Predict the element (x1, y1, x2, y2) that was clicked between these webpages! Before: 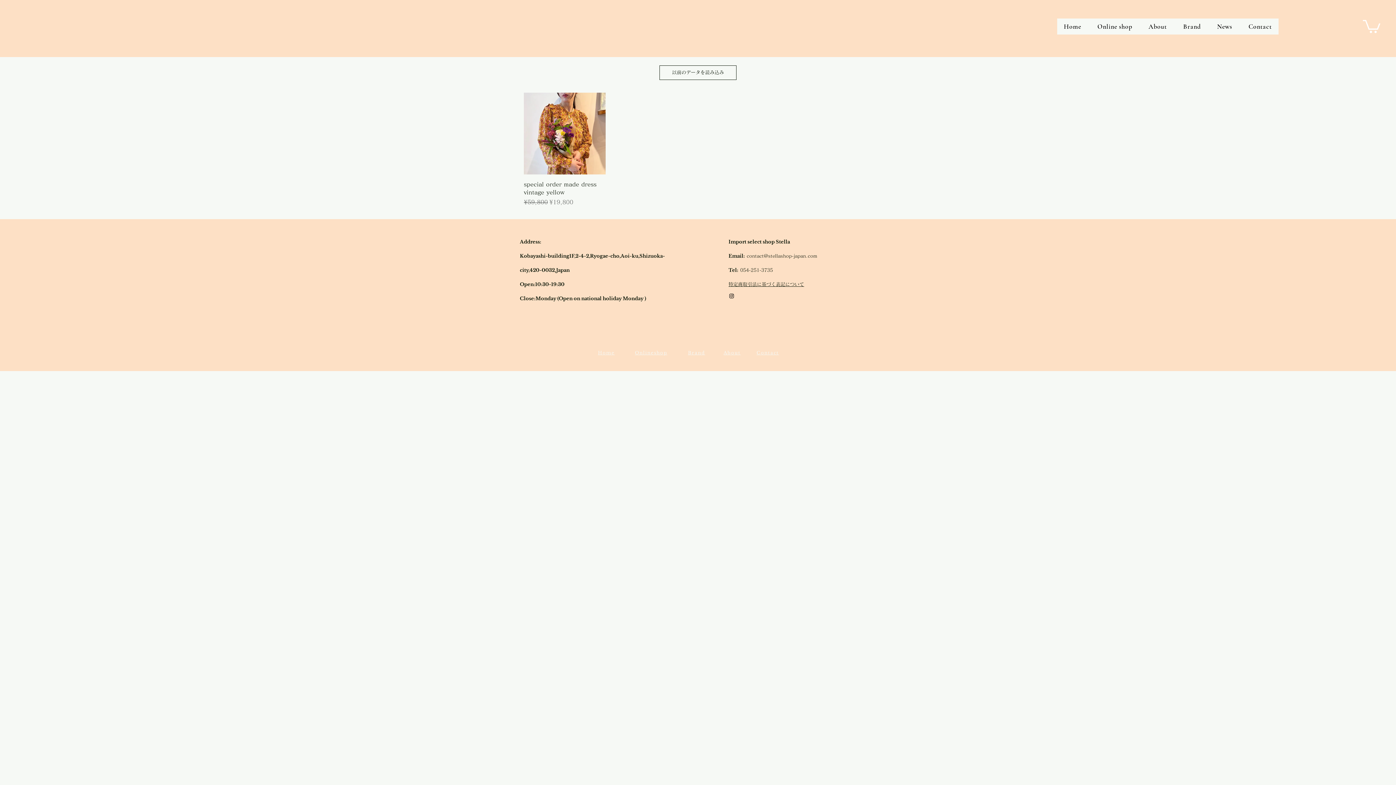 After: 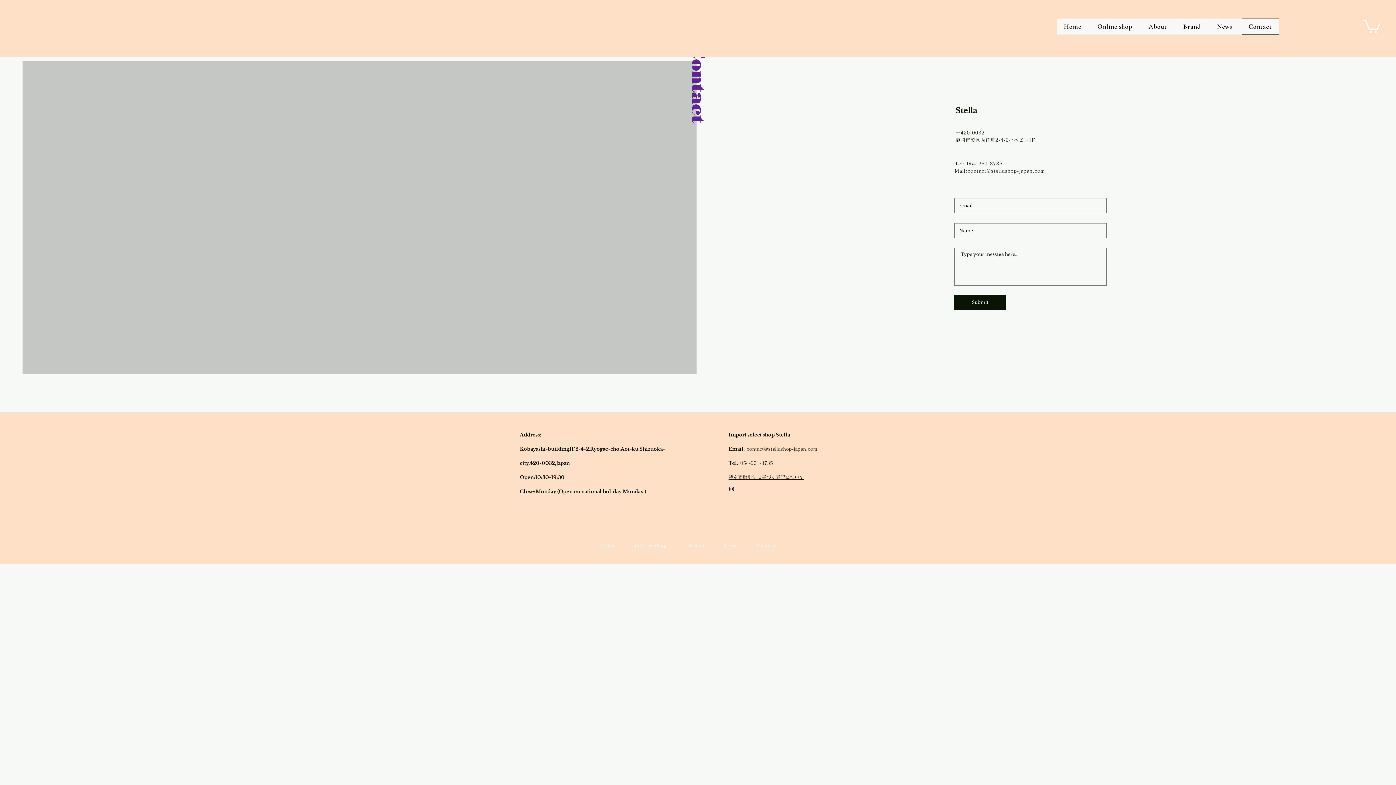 Action: bbox: (756, 350, 779, 355) label: ​Contact